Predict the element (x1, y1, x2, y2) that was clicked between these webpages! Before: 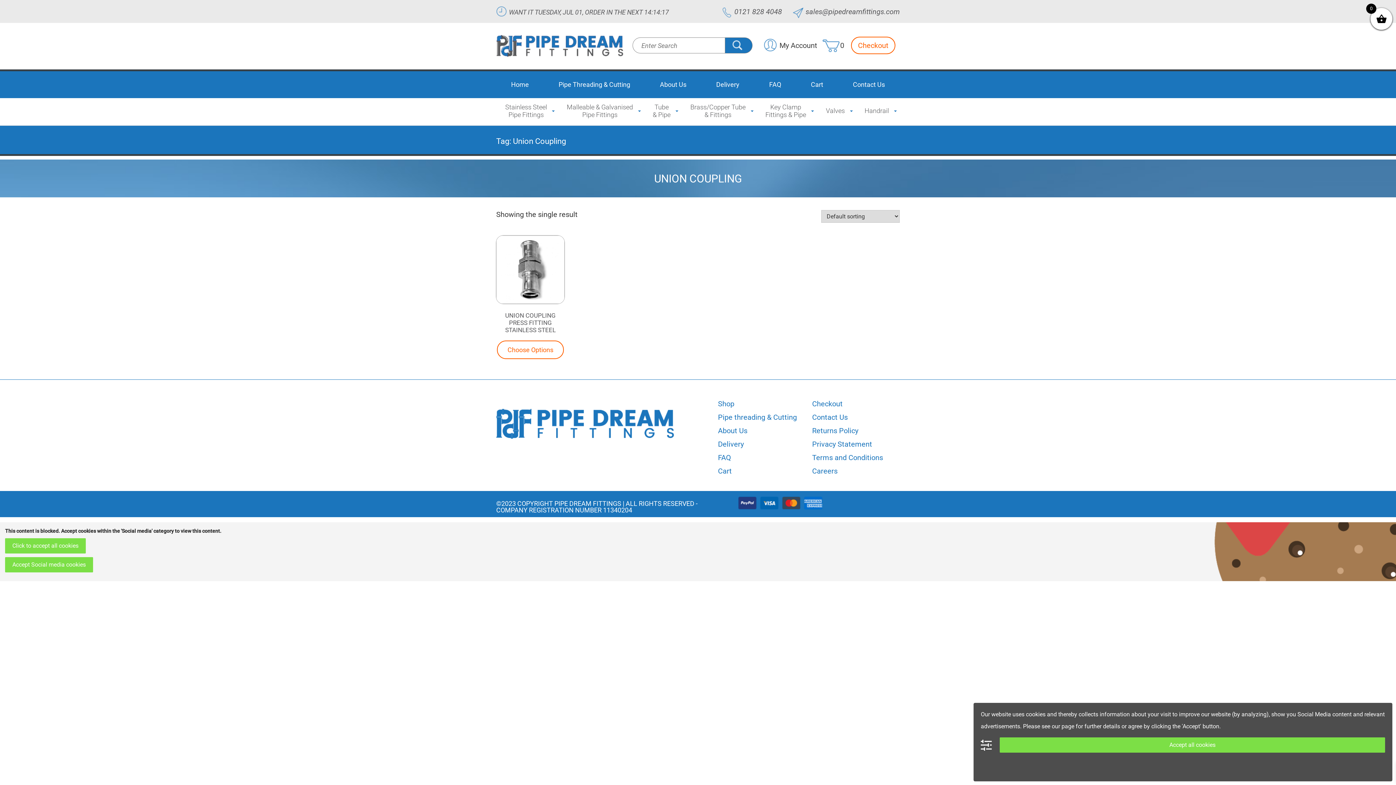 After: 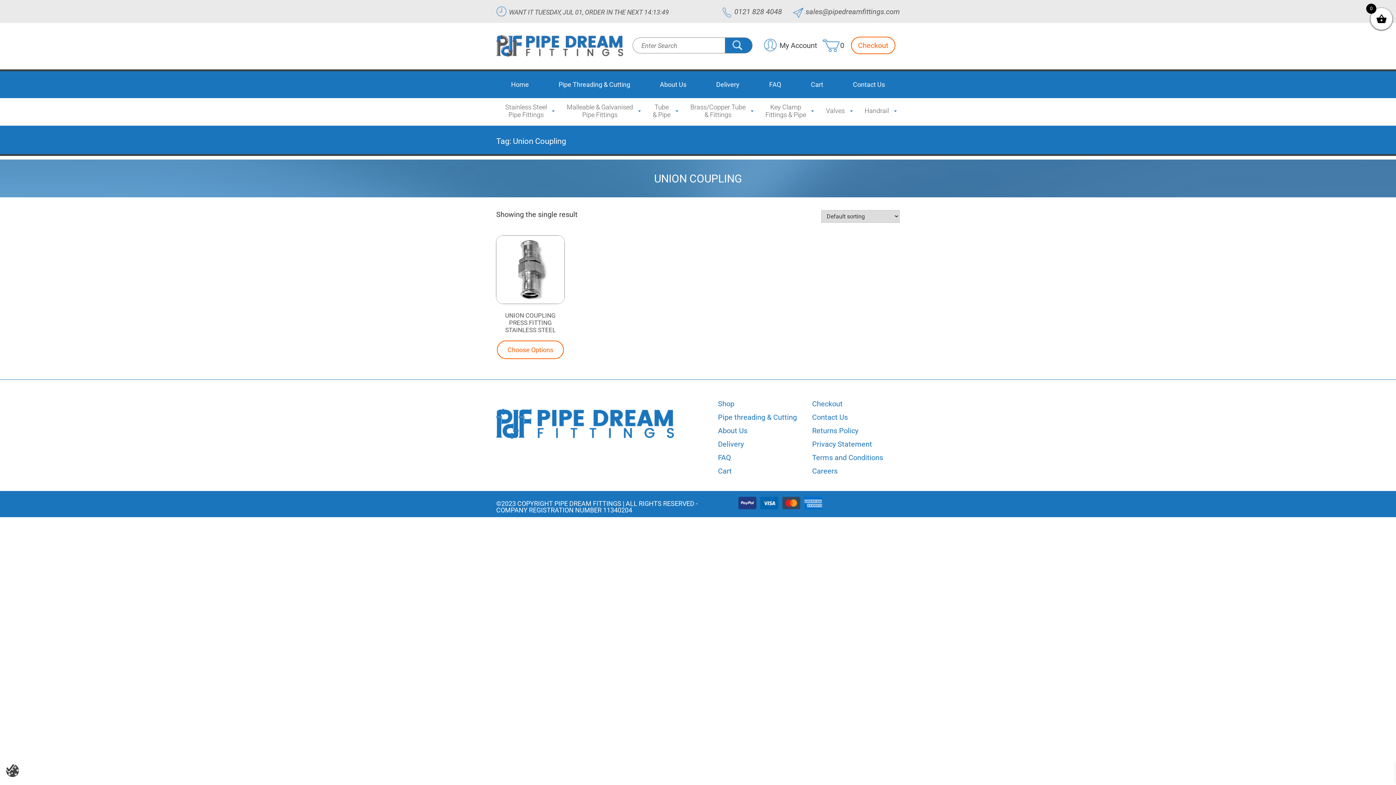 Action: label: Accept all cookies bbox: (1000, 737, 1385, 753)